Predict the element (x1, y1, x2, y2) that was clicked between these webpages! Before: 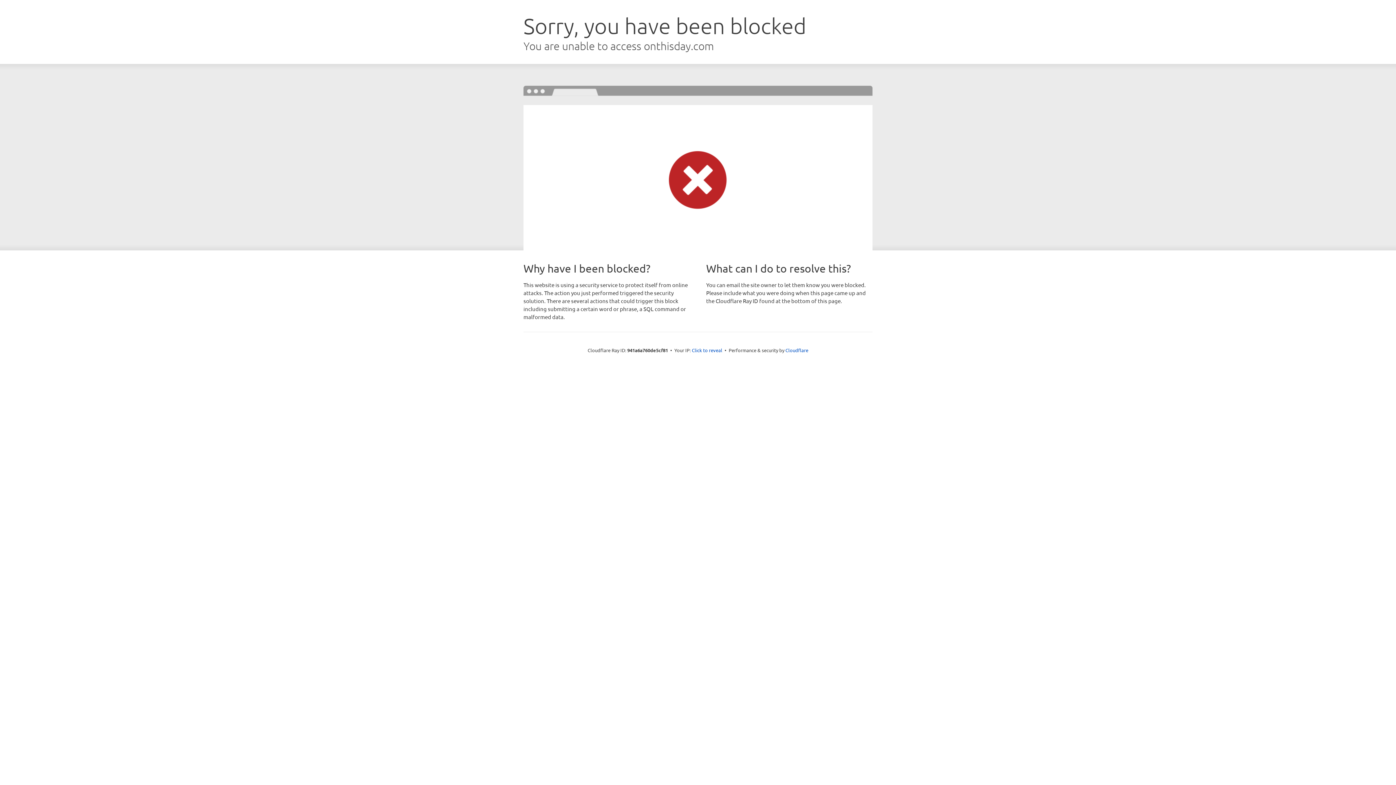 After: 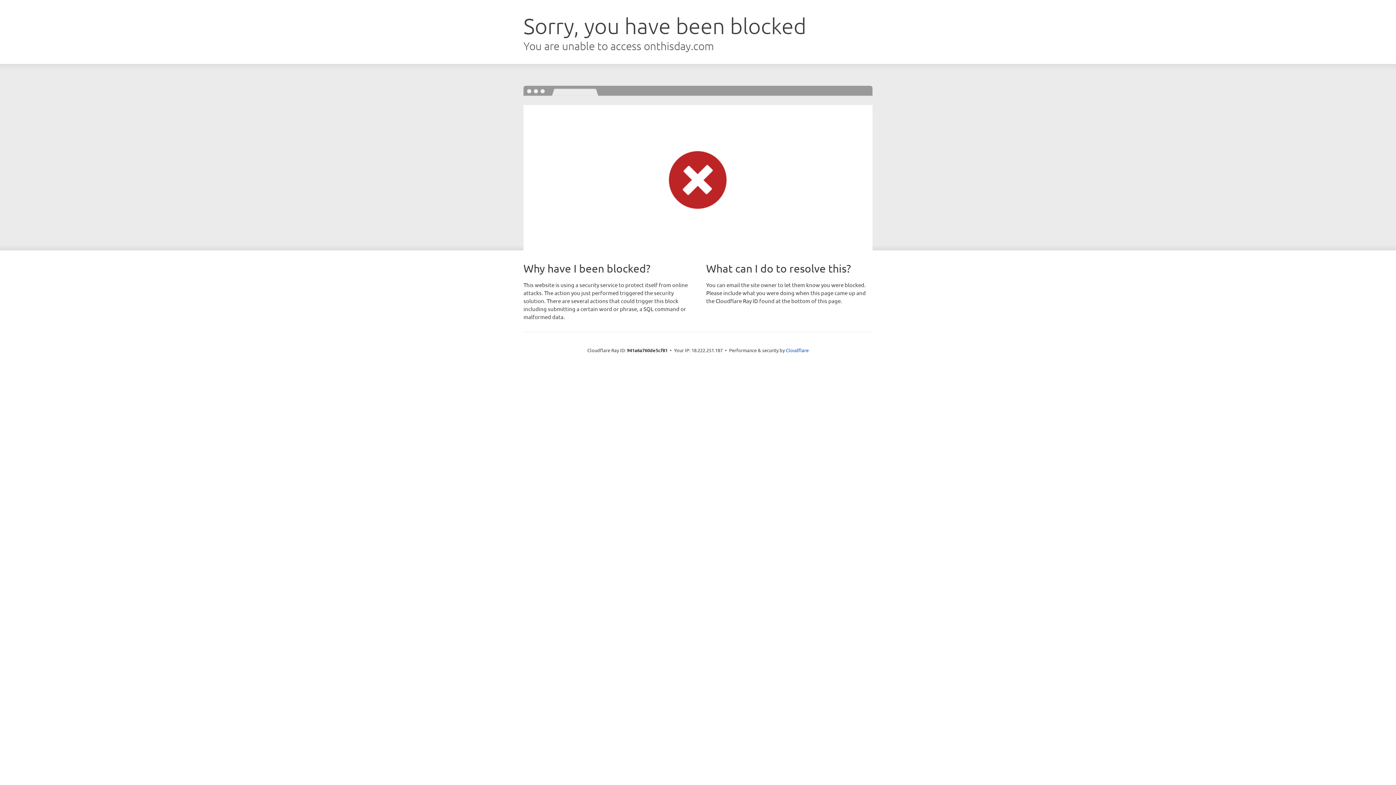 Action: bbox: (692, 346, 722, 353) label: Click to reveal